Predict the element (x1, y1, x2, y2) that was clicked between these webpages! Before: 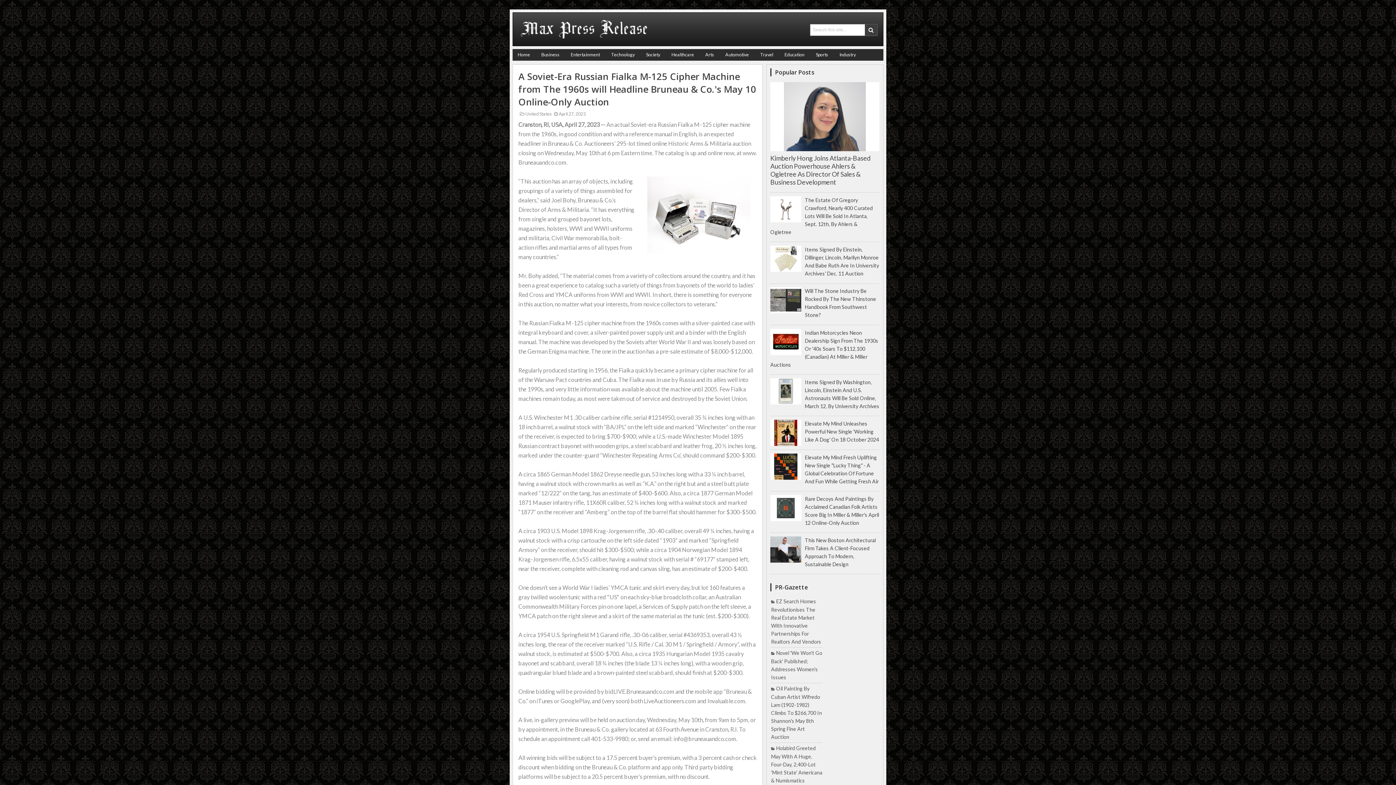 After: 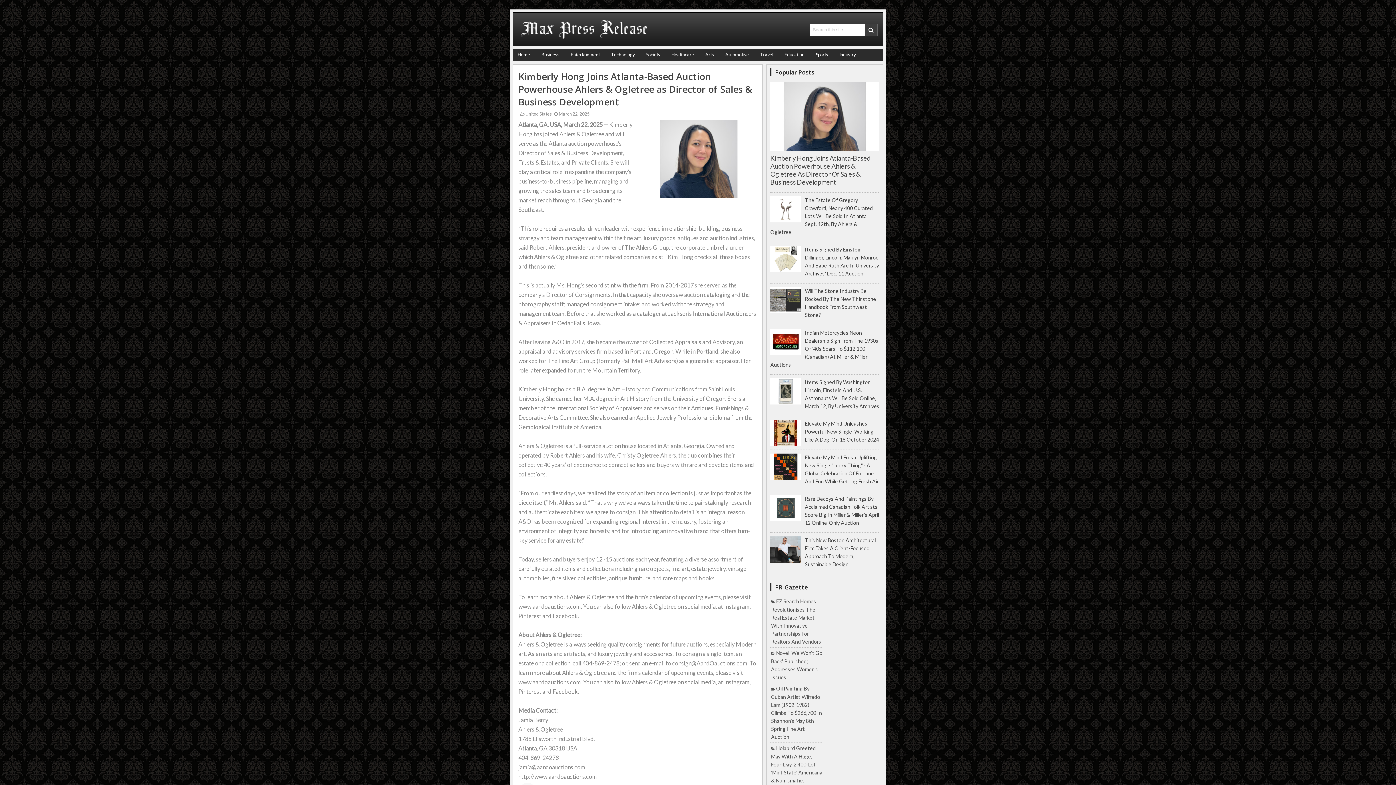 Action: label: Kimberly Hong Joins Atlanta-Based Auction Powerhouse Ahlers & Ogletree As Director Of Sales & Business Development bbox: (770, 154, 870, 186)